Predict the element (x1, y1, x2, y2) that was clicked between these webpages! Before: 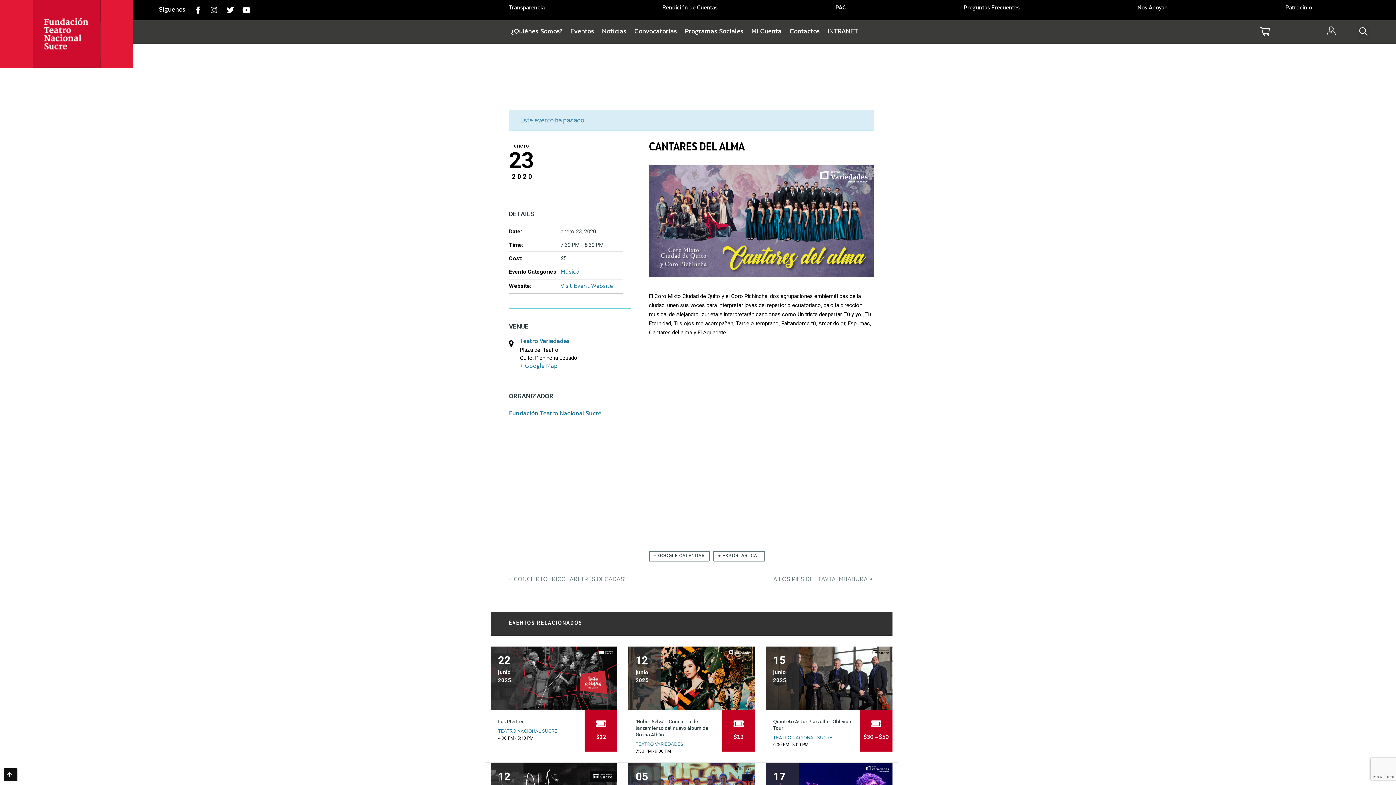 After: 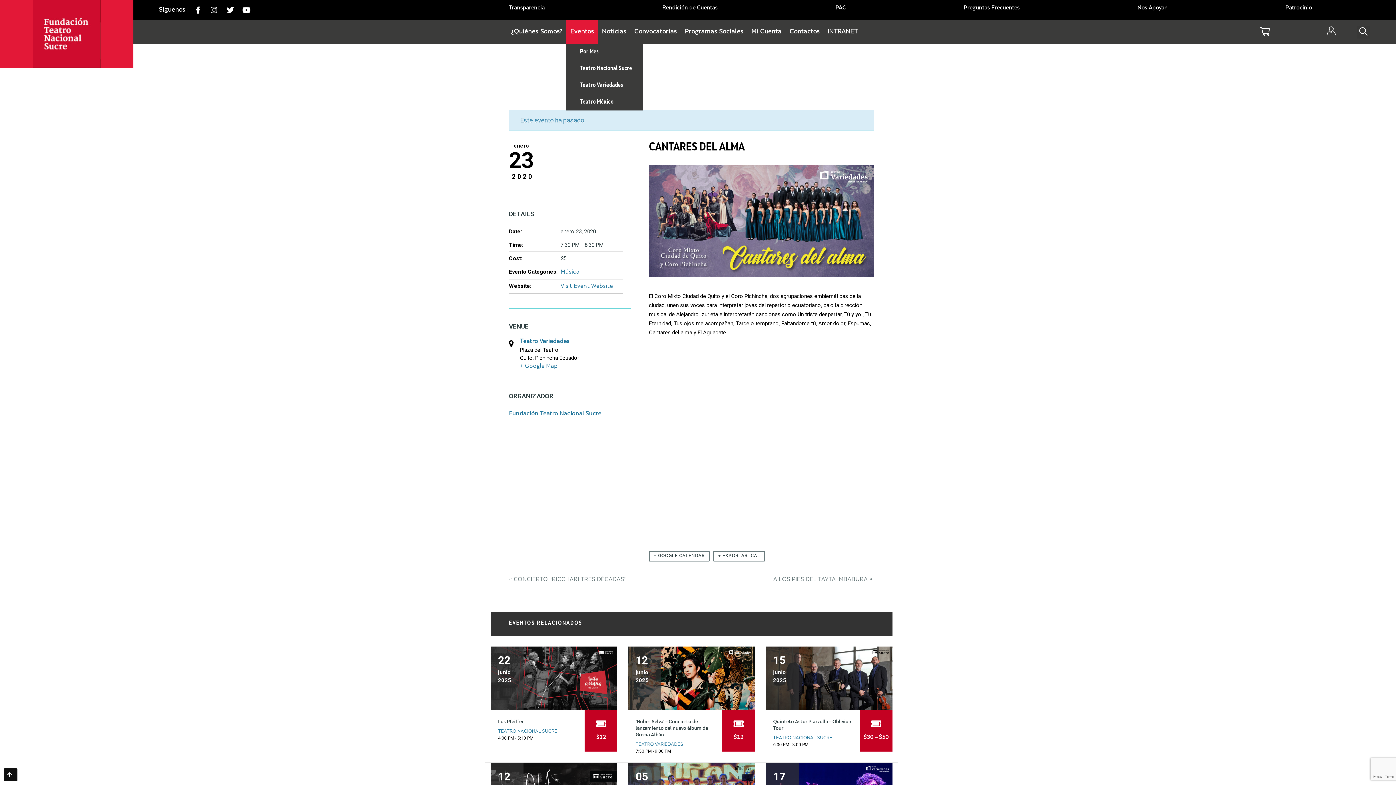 Action: bbox: (566, 20, 598, 43) label: Eventos